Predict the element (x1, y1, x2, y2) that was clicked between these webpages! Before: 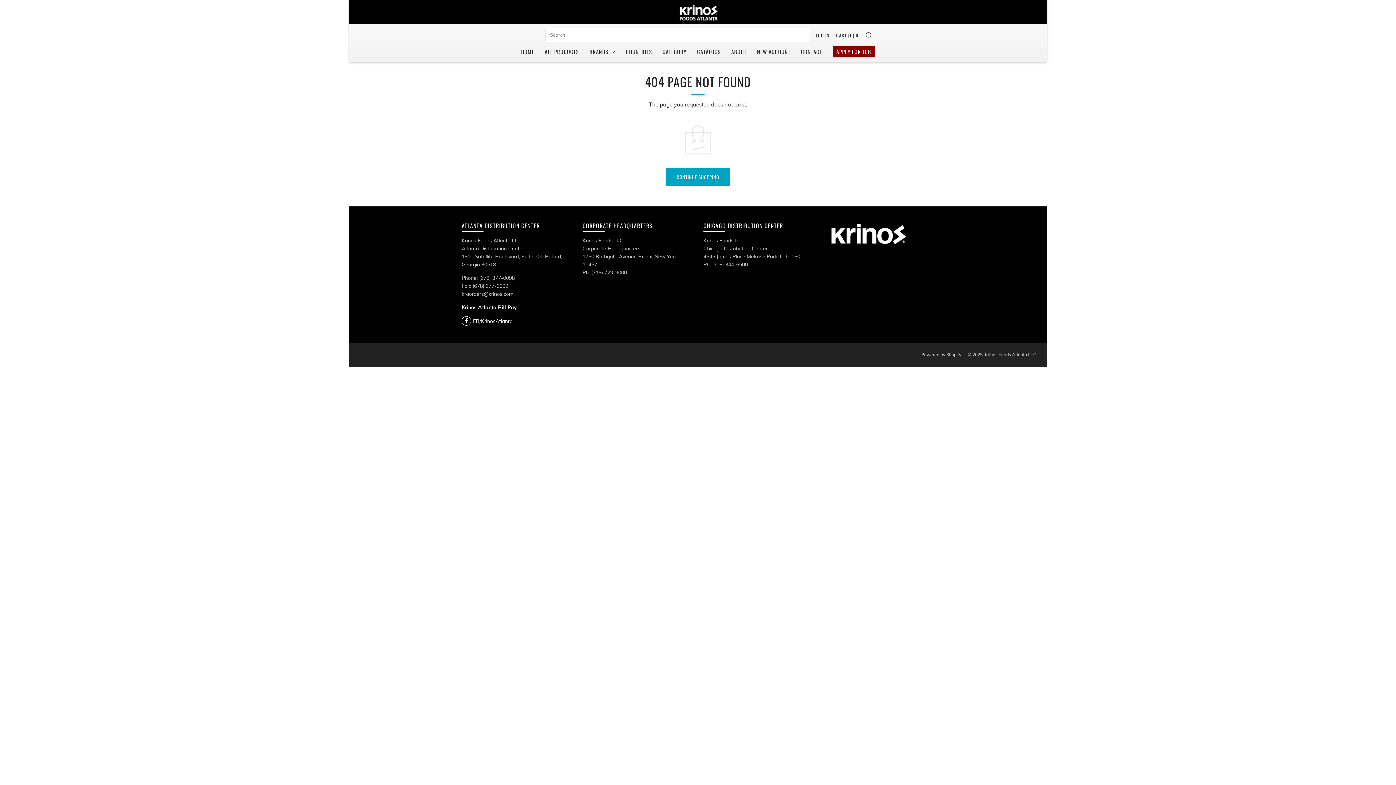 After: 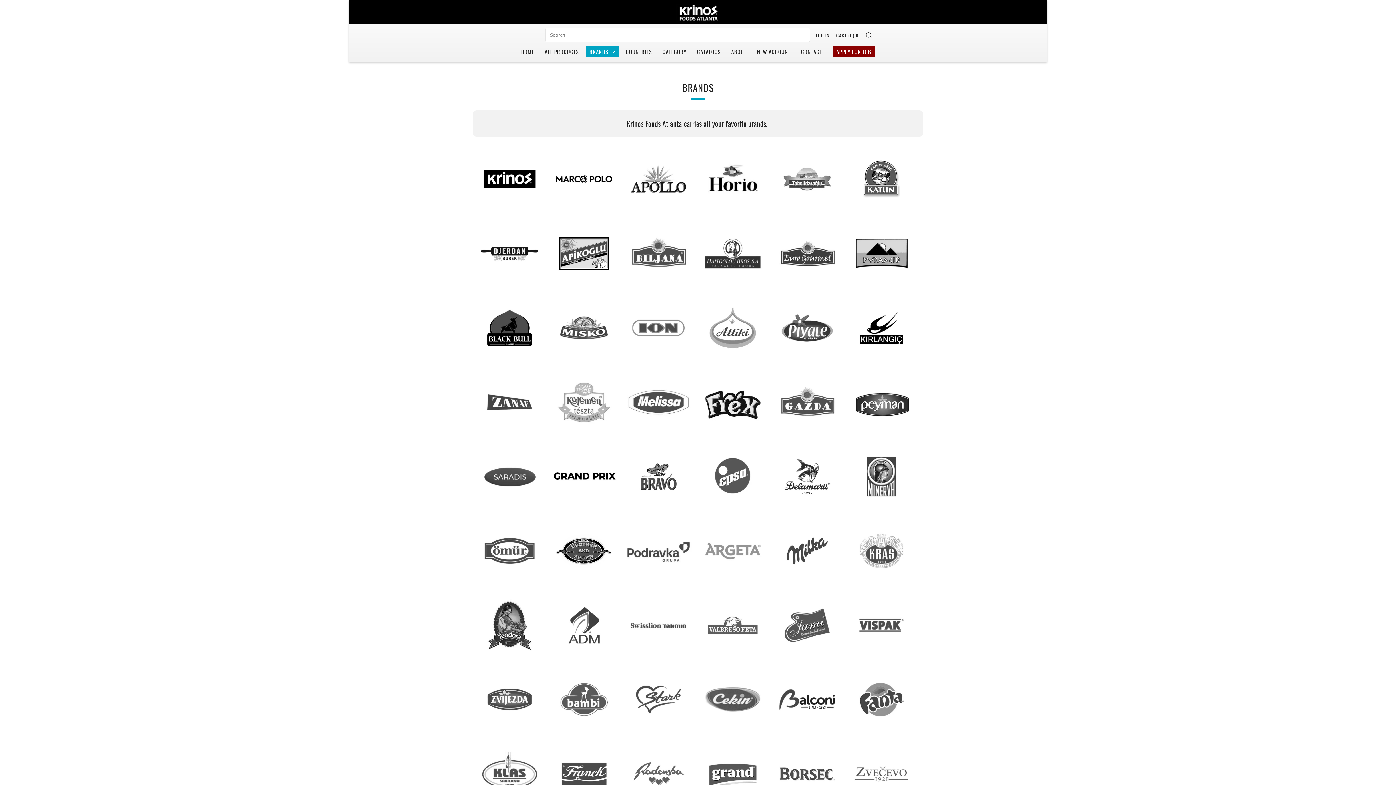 Action: label: BRANDS bbox: (589, 45, 615, 57)